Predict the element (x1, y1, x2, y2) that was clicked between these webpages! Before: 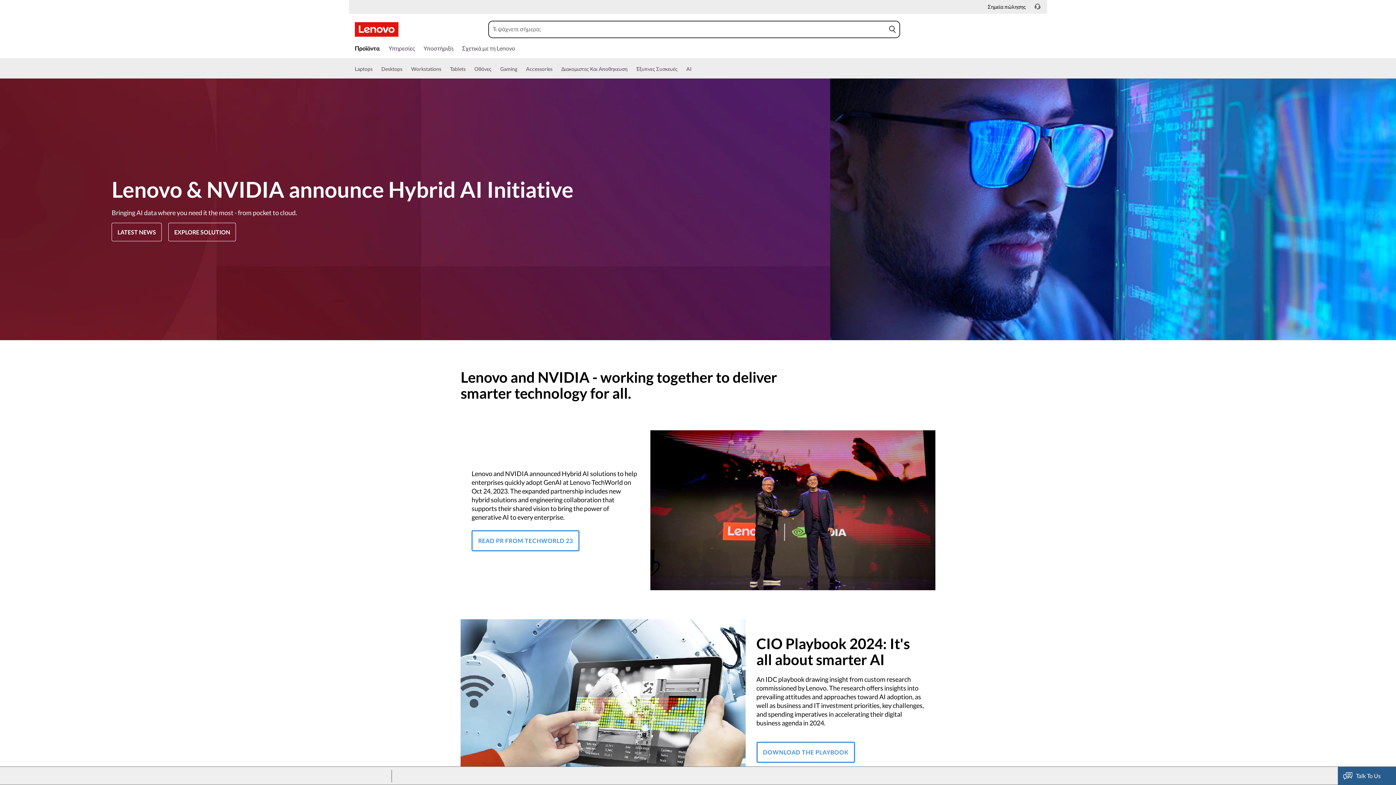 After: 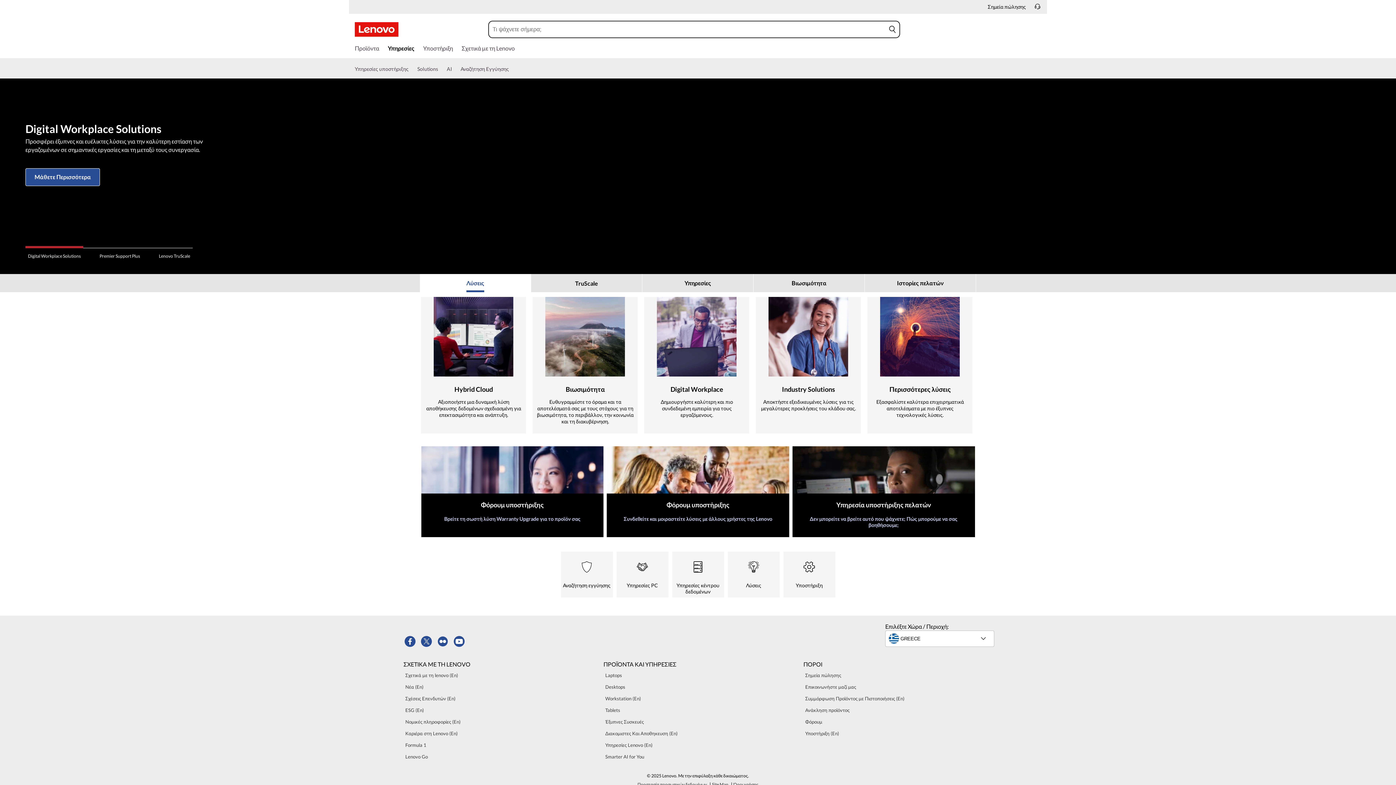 Action: bbox: (388, 44, 414, 54) label: Υπηρεσίες